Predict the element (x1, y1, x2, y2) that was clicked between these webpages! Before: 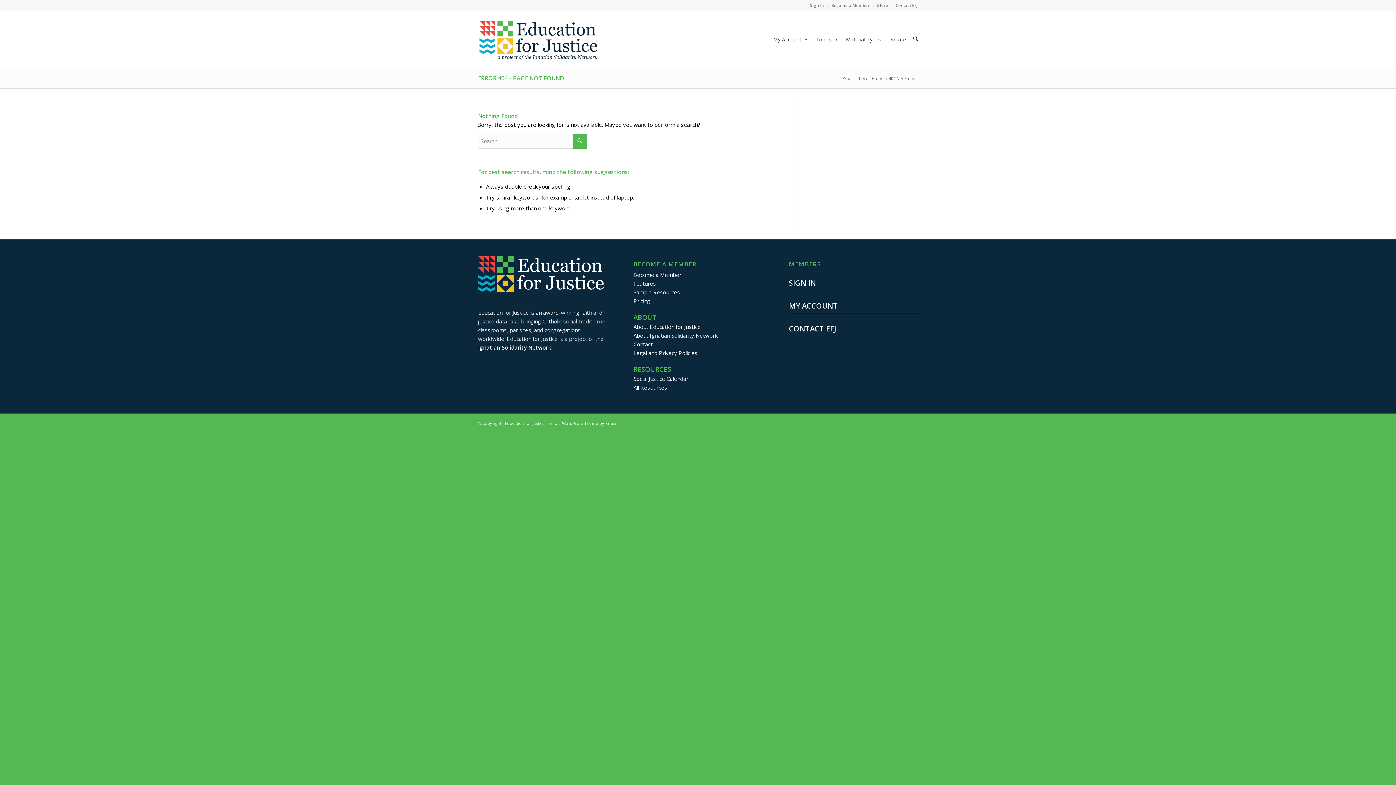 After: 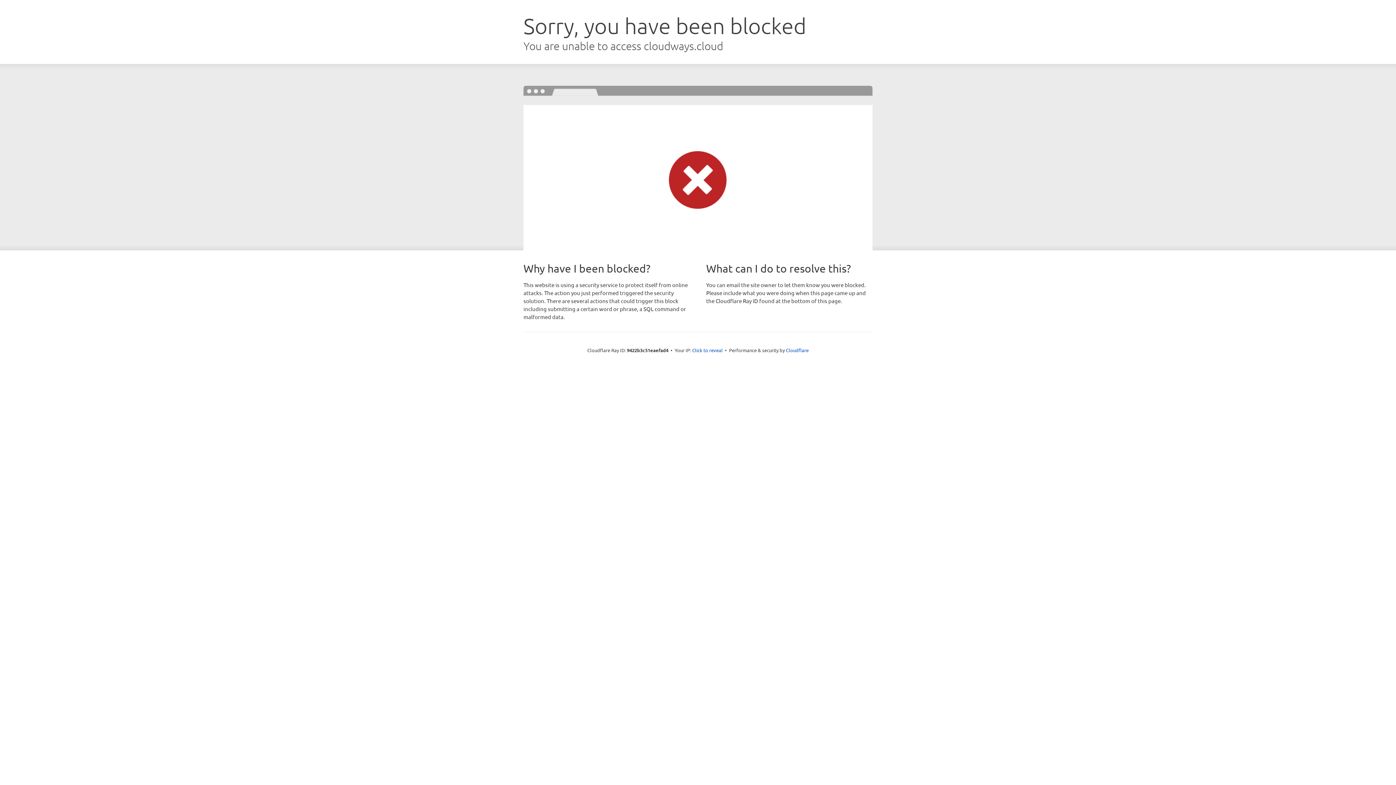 Action: bbox: (478, 343, 552, 351) label: Ignatian Solidarity Network.